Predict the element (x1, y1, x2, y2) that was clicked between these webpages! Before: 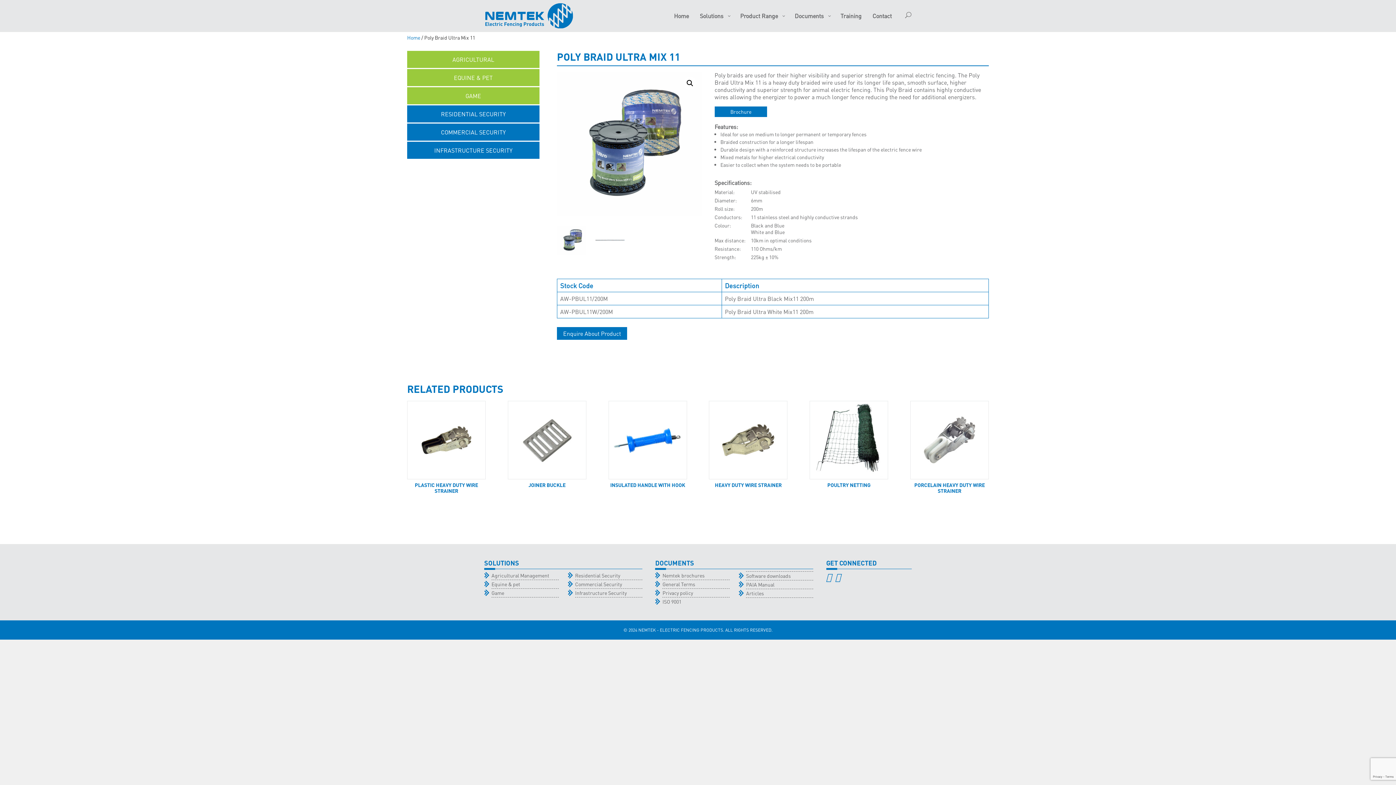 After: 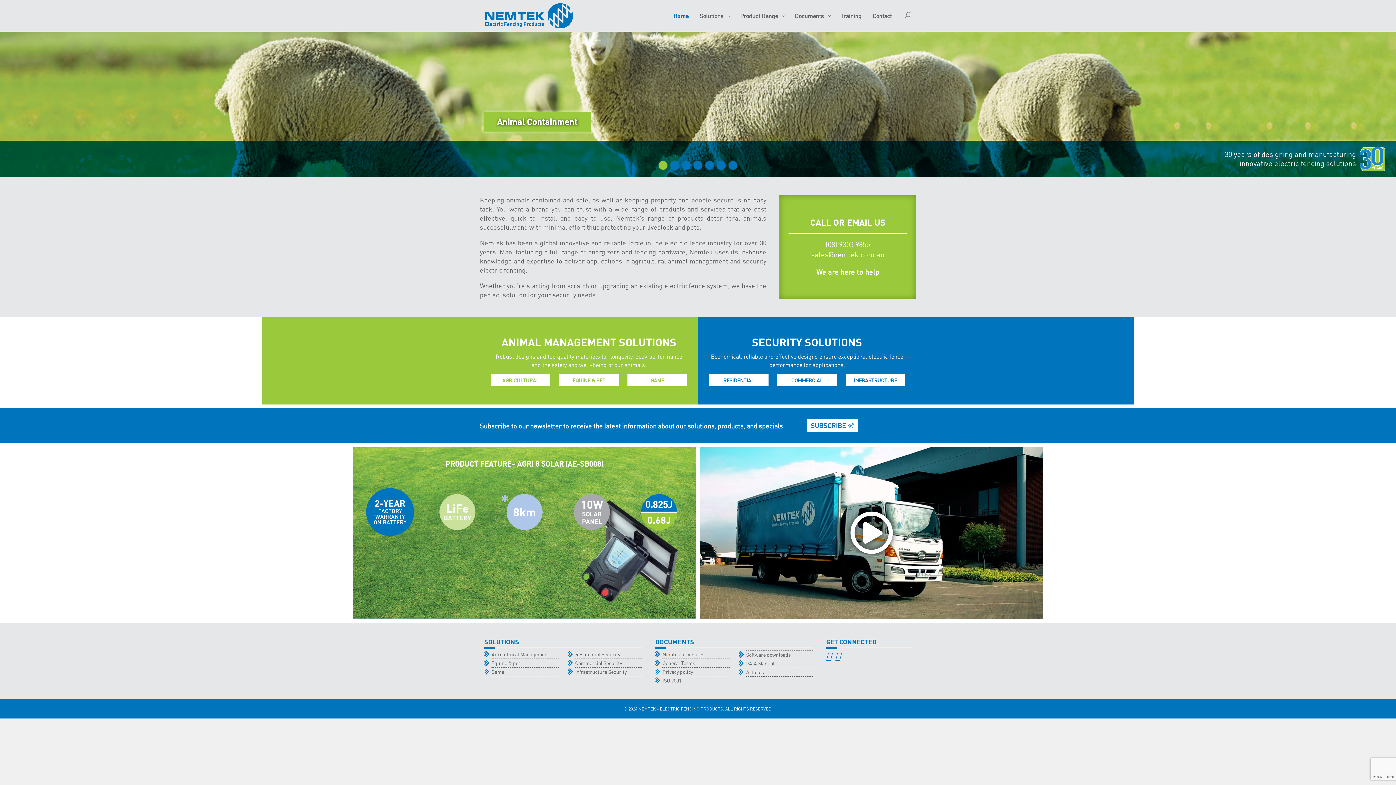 Action: bbox: (485, 11, 573, 18)